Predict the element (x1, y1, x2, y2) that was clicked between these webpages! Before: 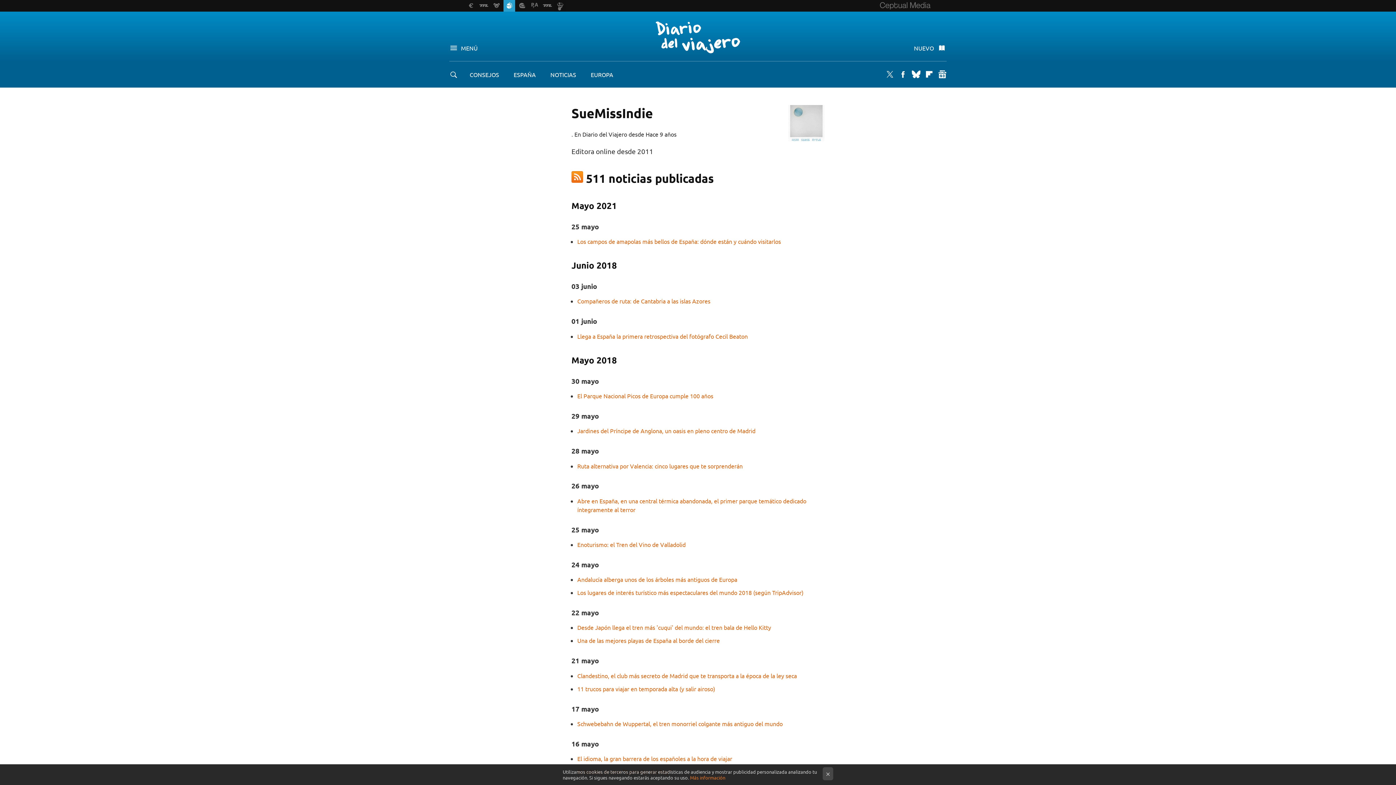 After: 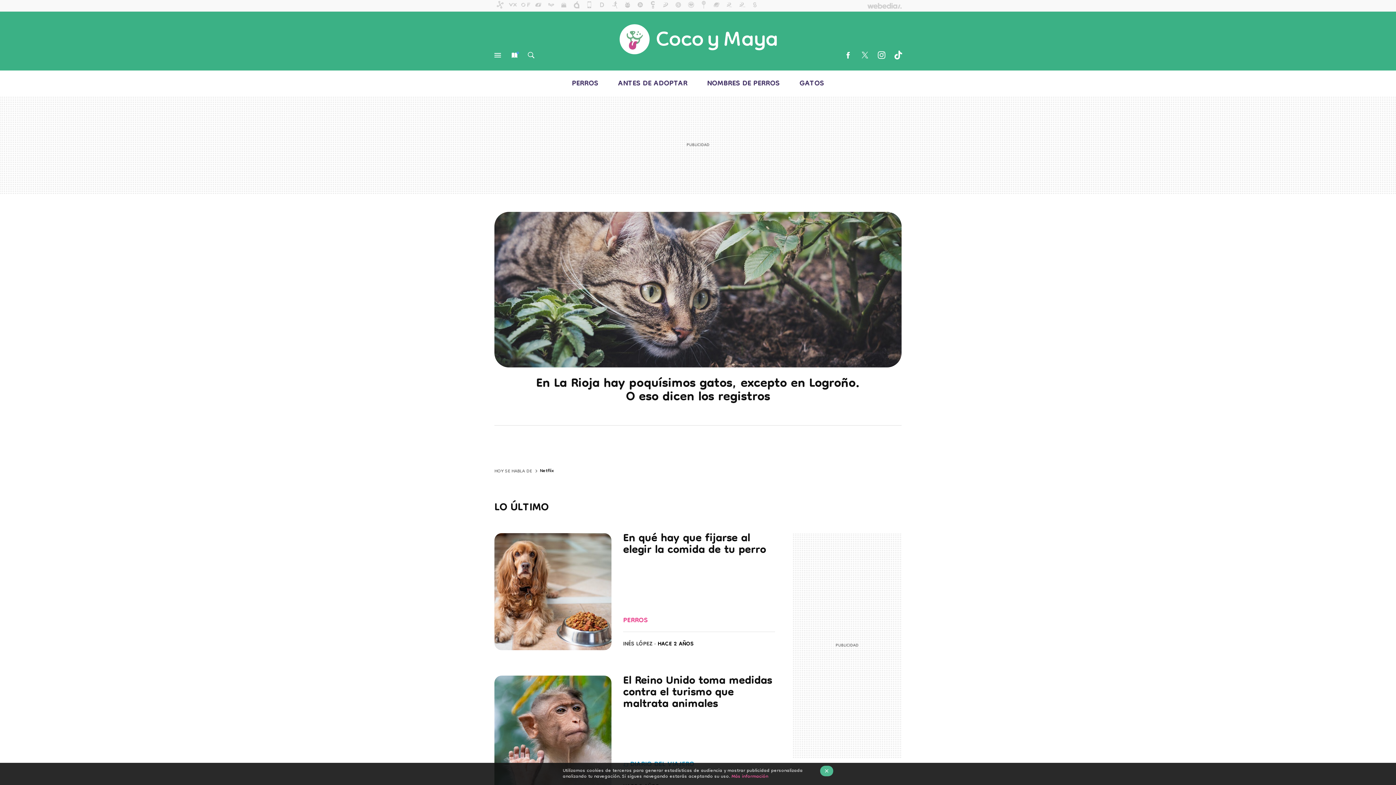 Action: bbox: (554, 0, 566, 11)